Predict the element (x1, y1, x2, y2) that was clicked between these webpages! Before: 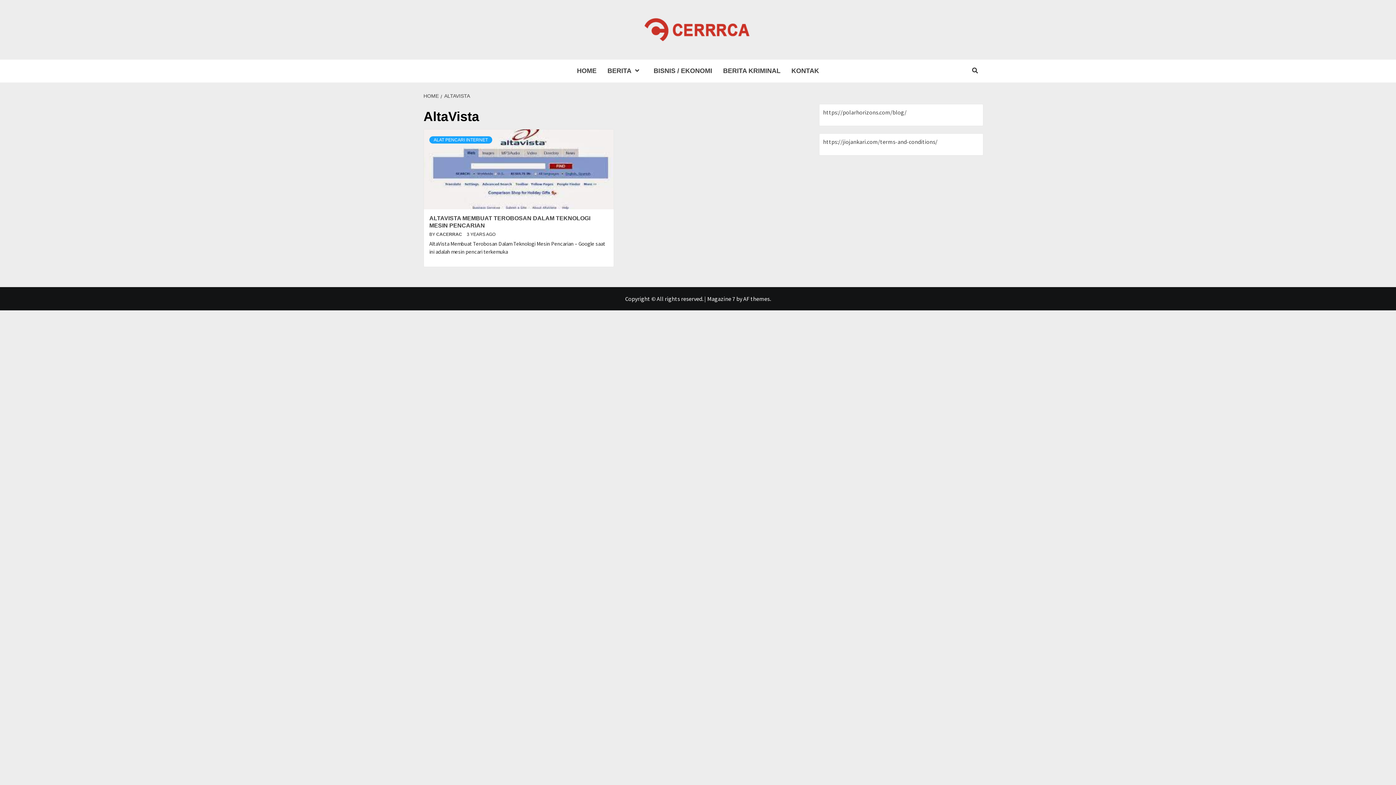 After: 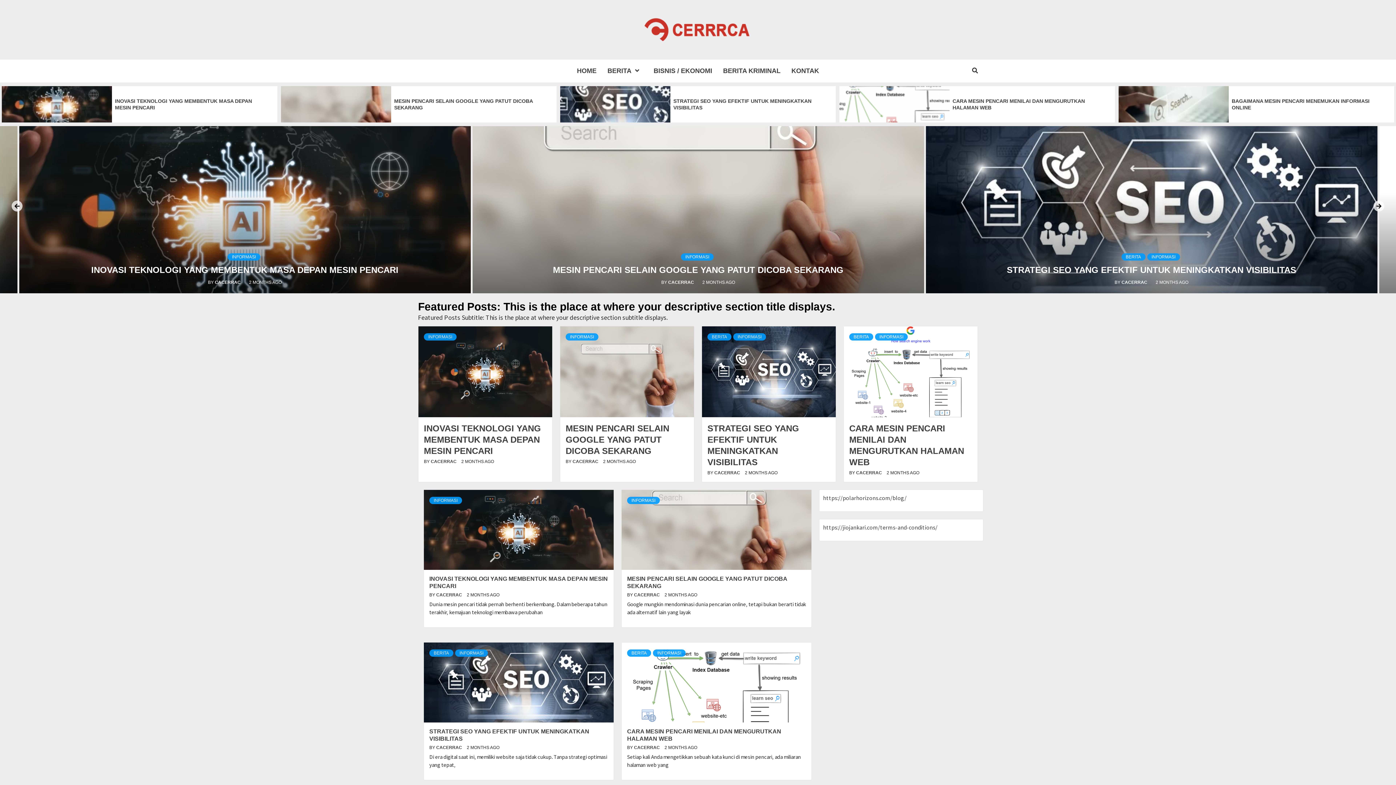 Action: bbox: (643, 15, 752, 44)